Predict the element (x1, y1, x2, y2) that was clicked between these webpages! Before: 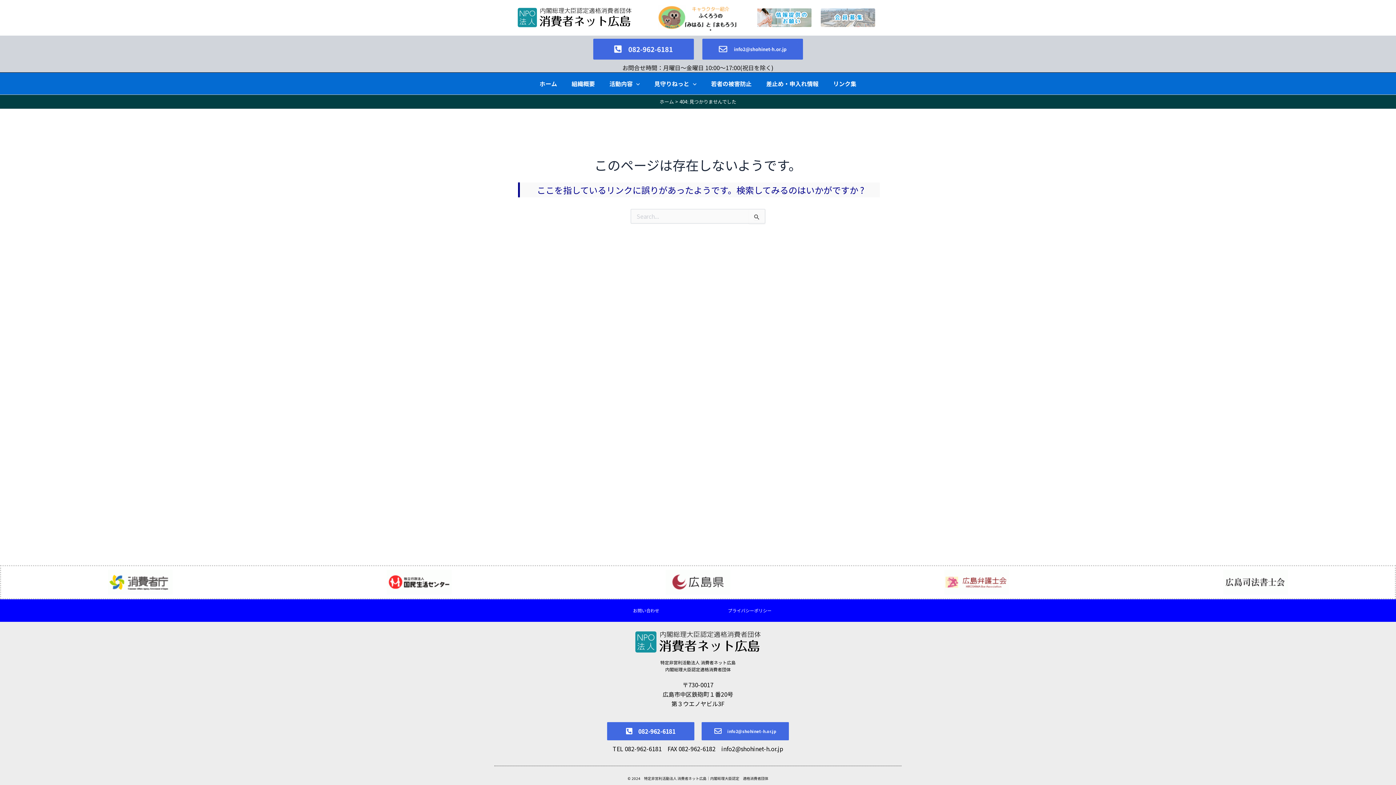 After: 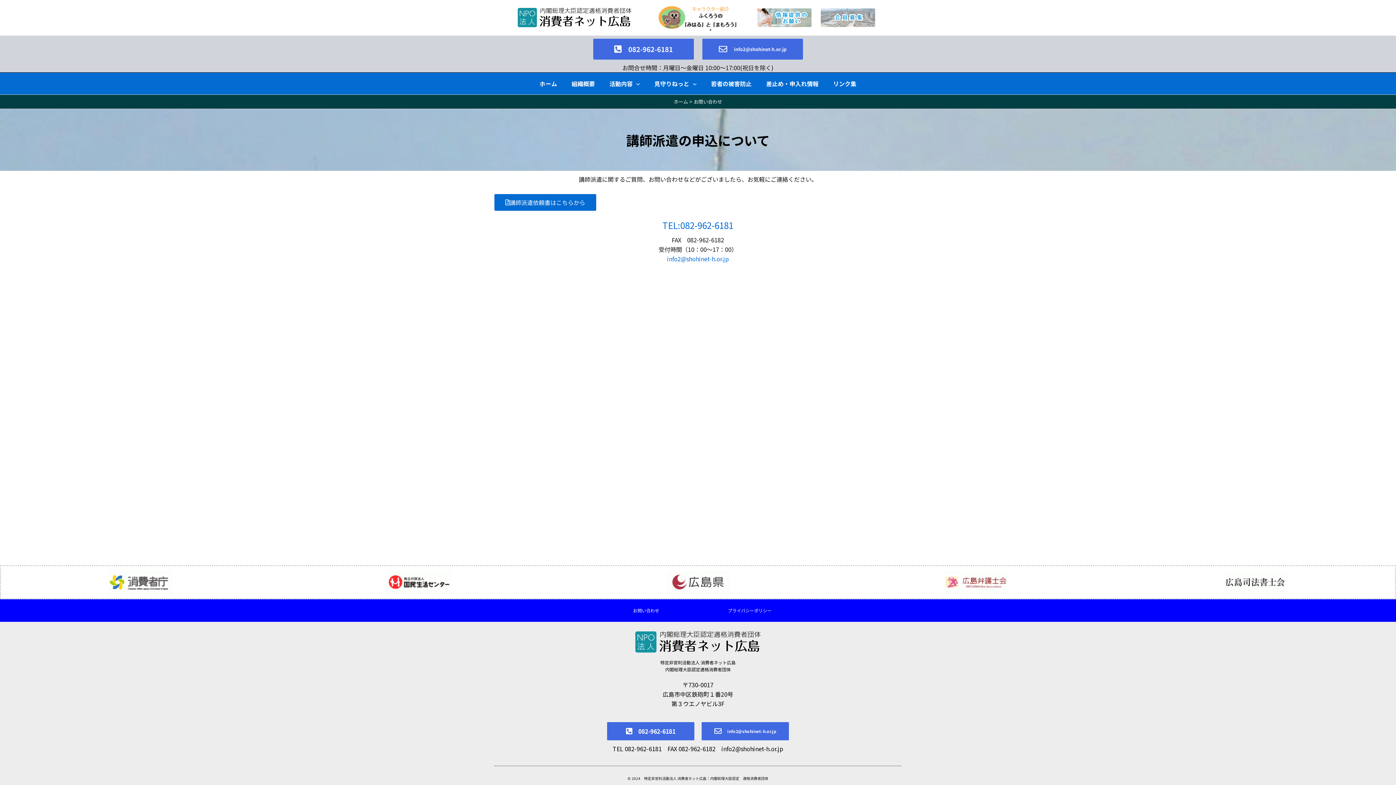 Action: bbox: (622, 603, 670, 618) label: お問い合わせ